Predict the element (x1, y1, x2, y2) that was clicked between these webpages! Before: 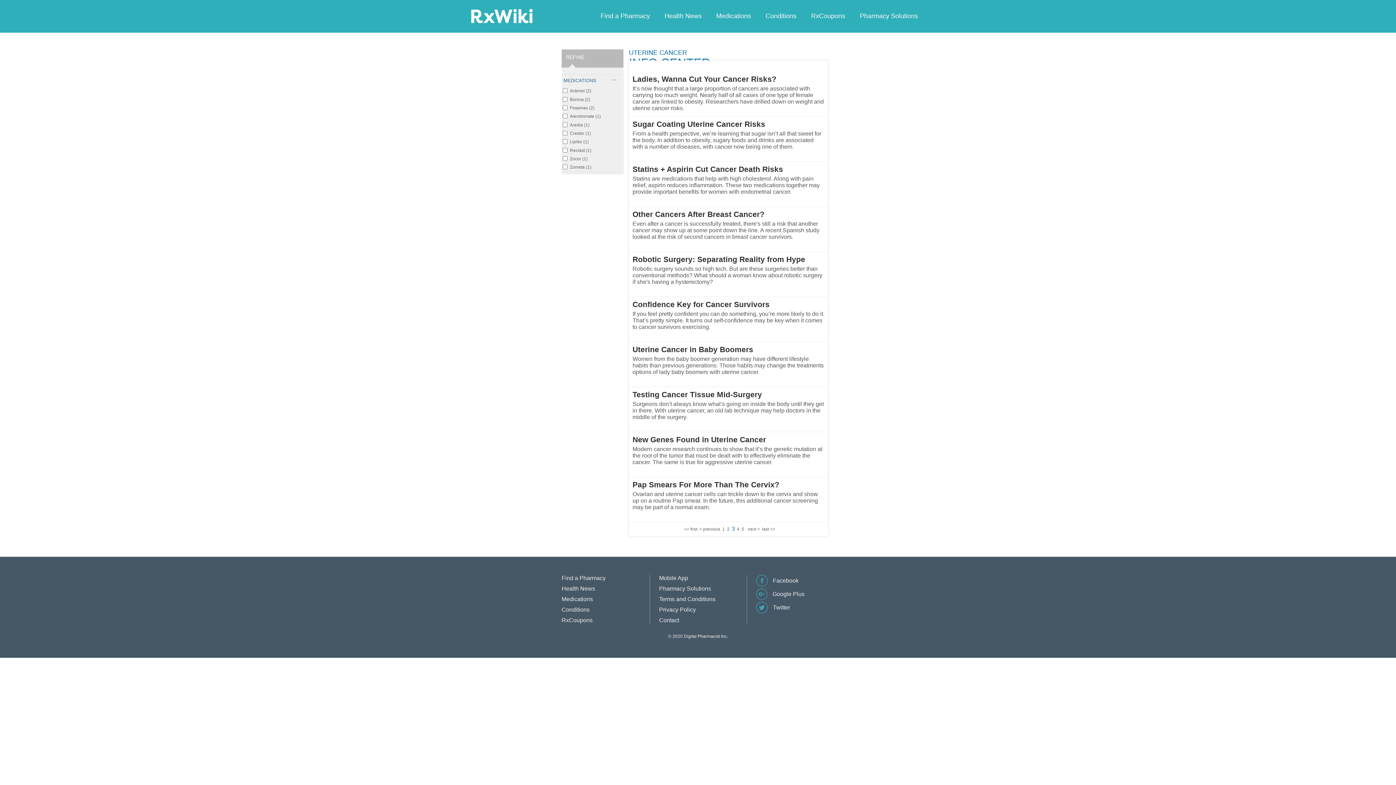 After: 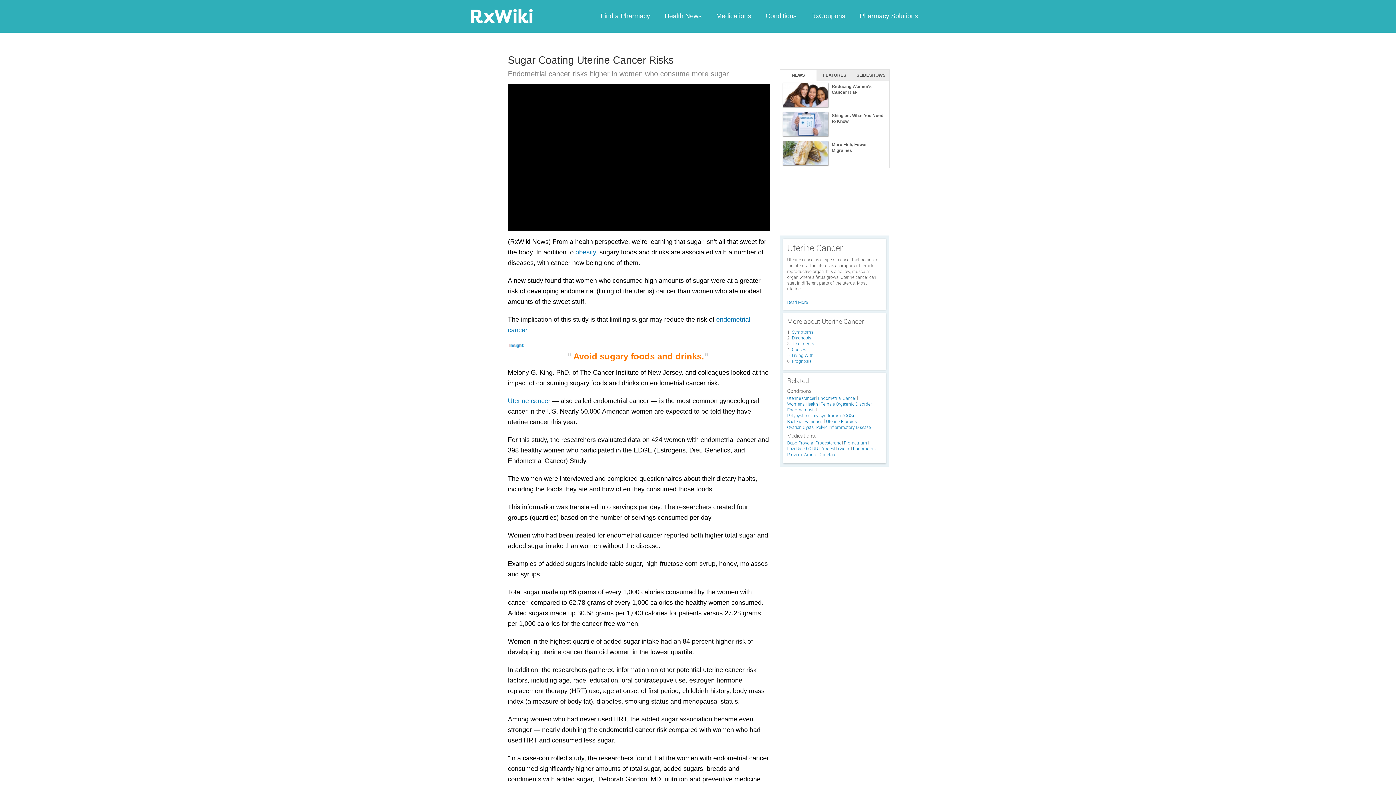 Action: label: Sugar Coating Uterine Cancer Risks
From a health perspective, we’re learning that sugar isn’t all that sweet for the body. In addition to obesity, sugary foods and drinks are associated with a number of diseases, with cancer now being one of them. bbox: (629, 116, 828, 161)